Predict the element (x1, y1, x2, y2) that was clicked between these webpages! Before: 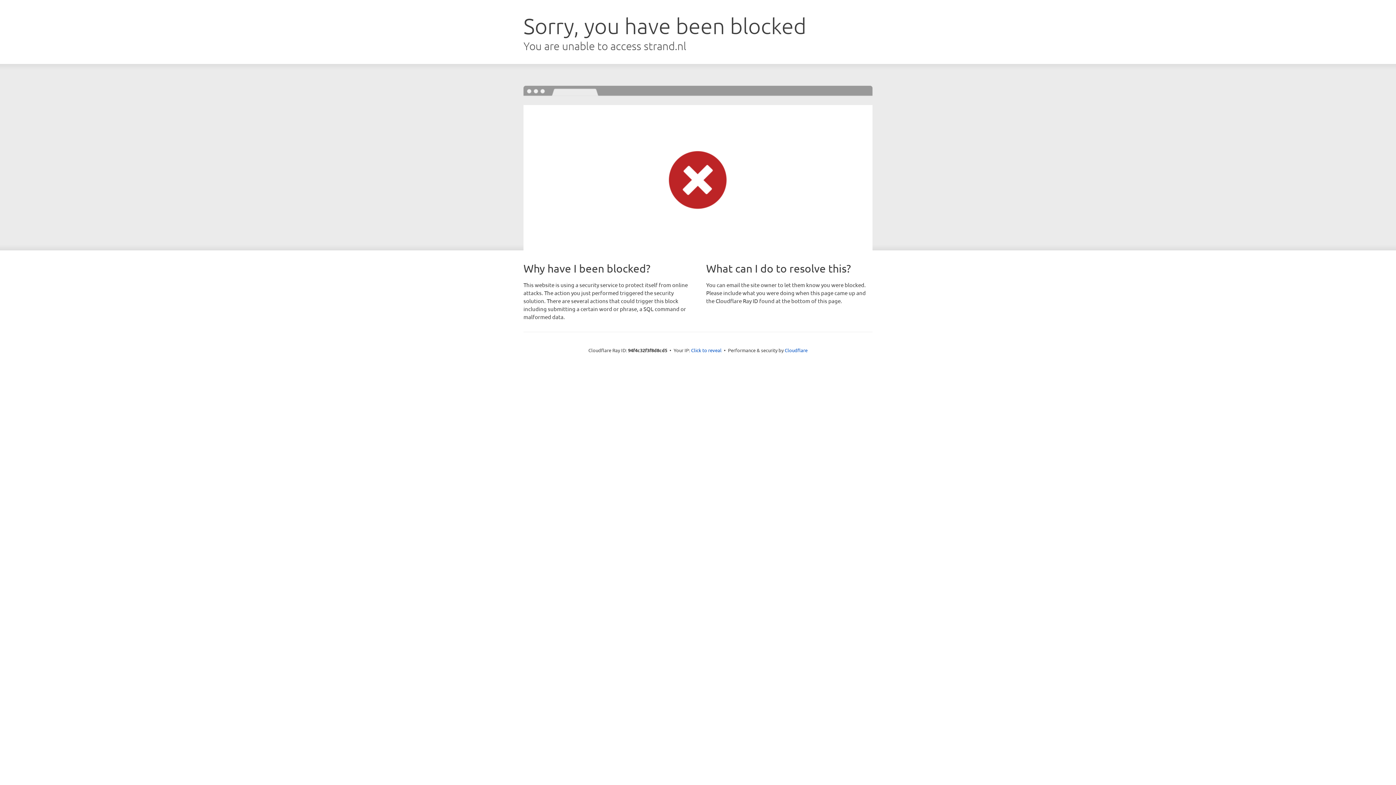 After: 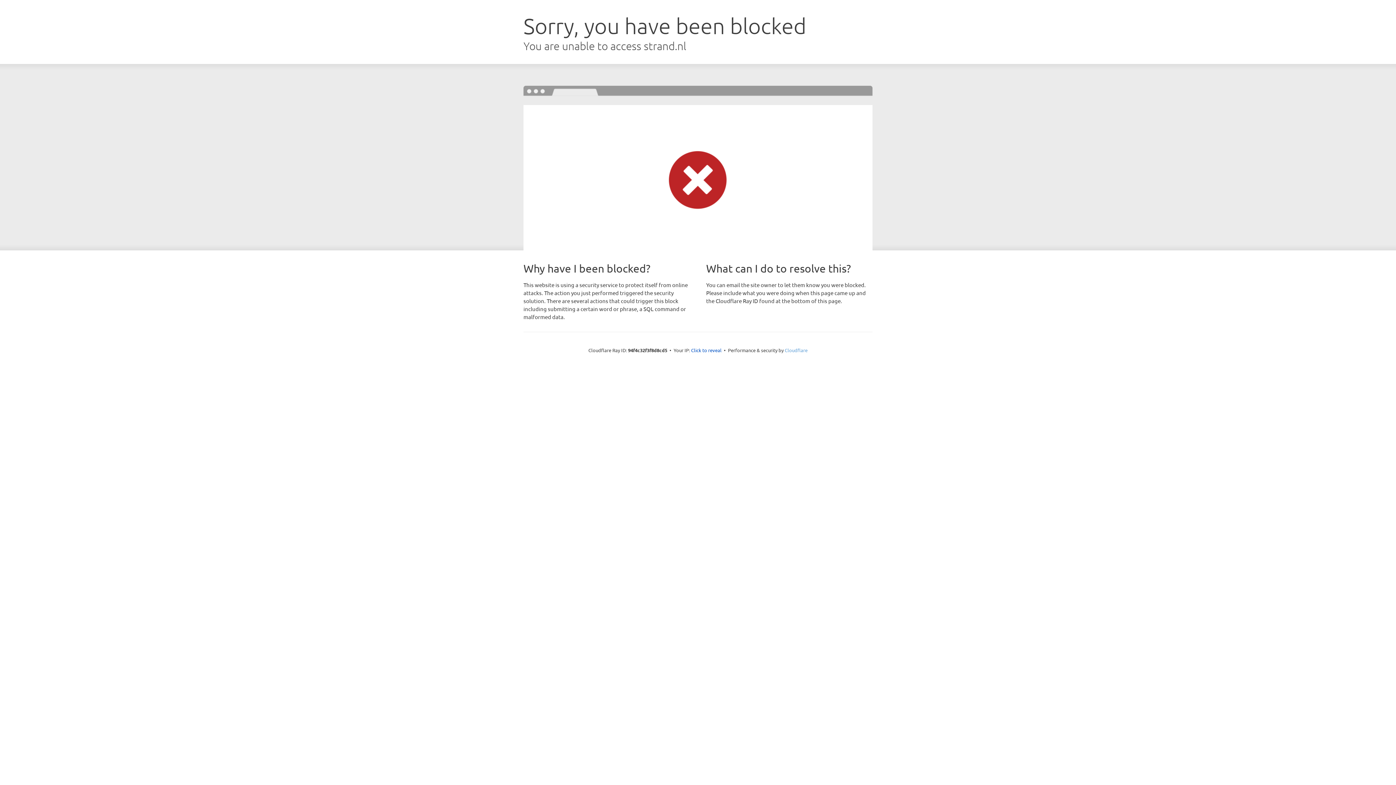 Action: label: Cloudflare bbox: (784, 347, 807, 353)